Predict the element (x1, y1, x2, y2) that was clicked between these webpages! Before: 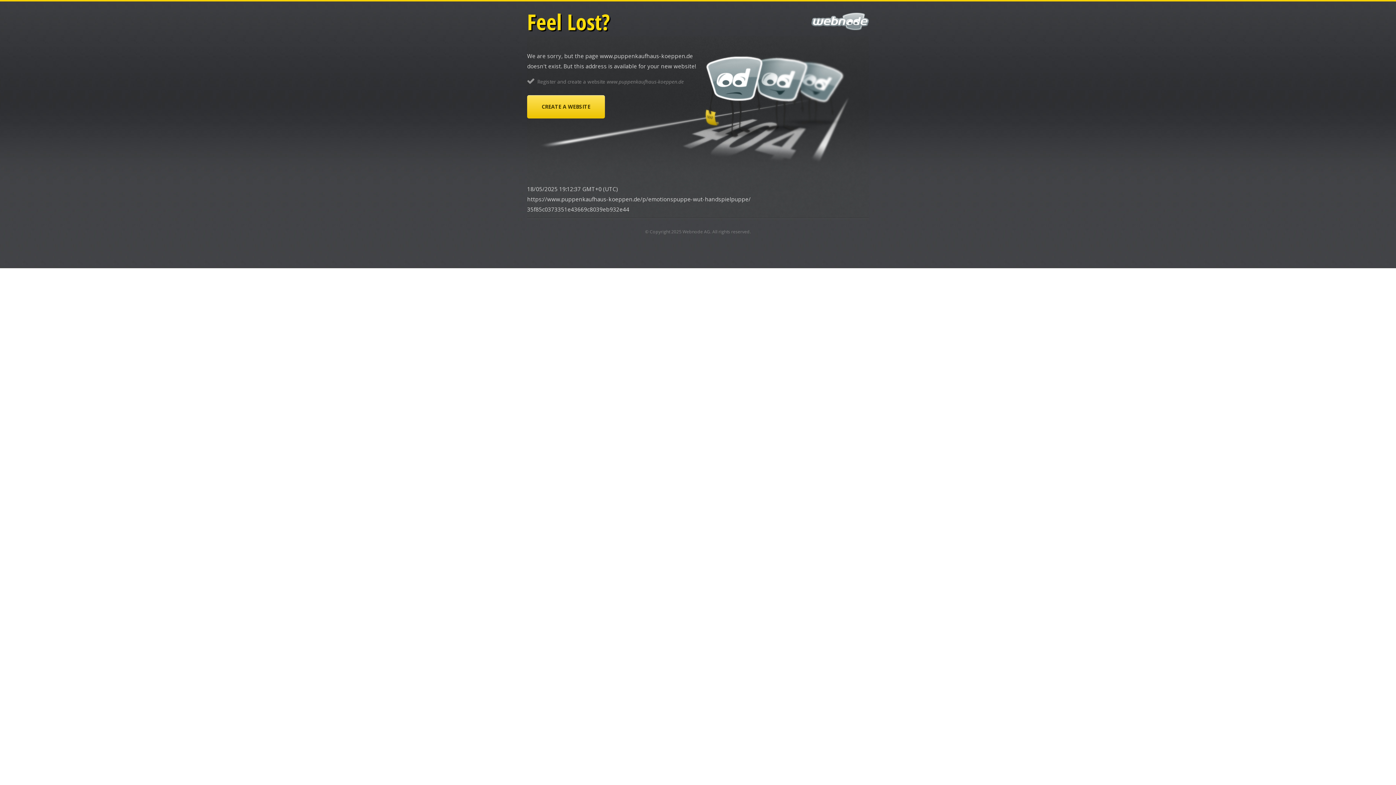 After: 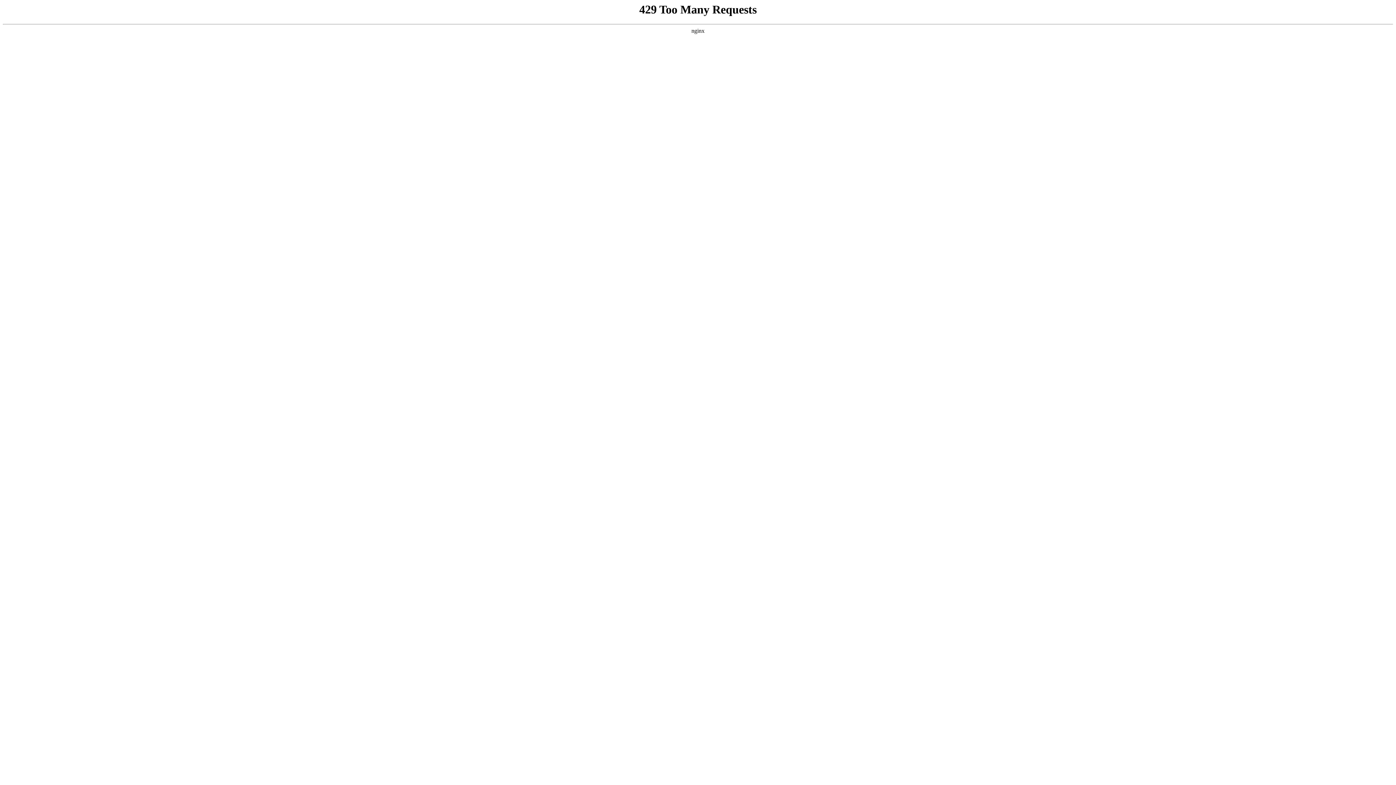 Action: label: CREATE A WEBSITE bbox: (527, 95, 605, 118)